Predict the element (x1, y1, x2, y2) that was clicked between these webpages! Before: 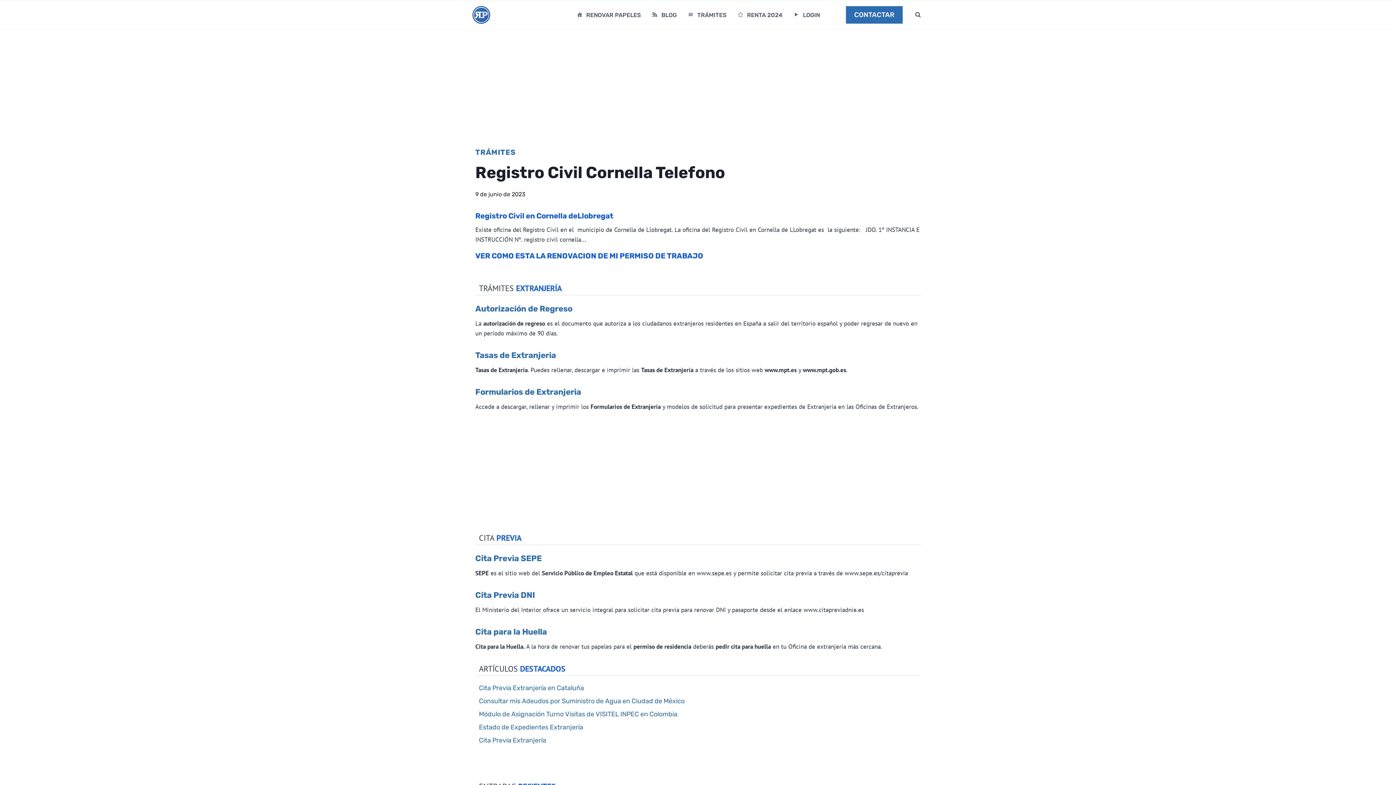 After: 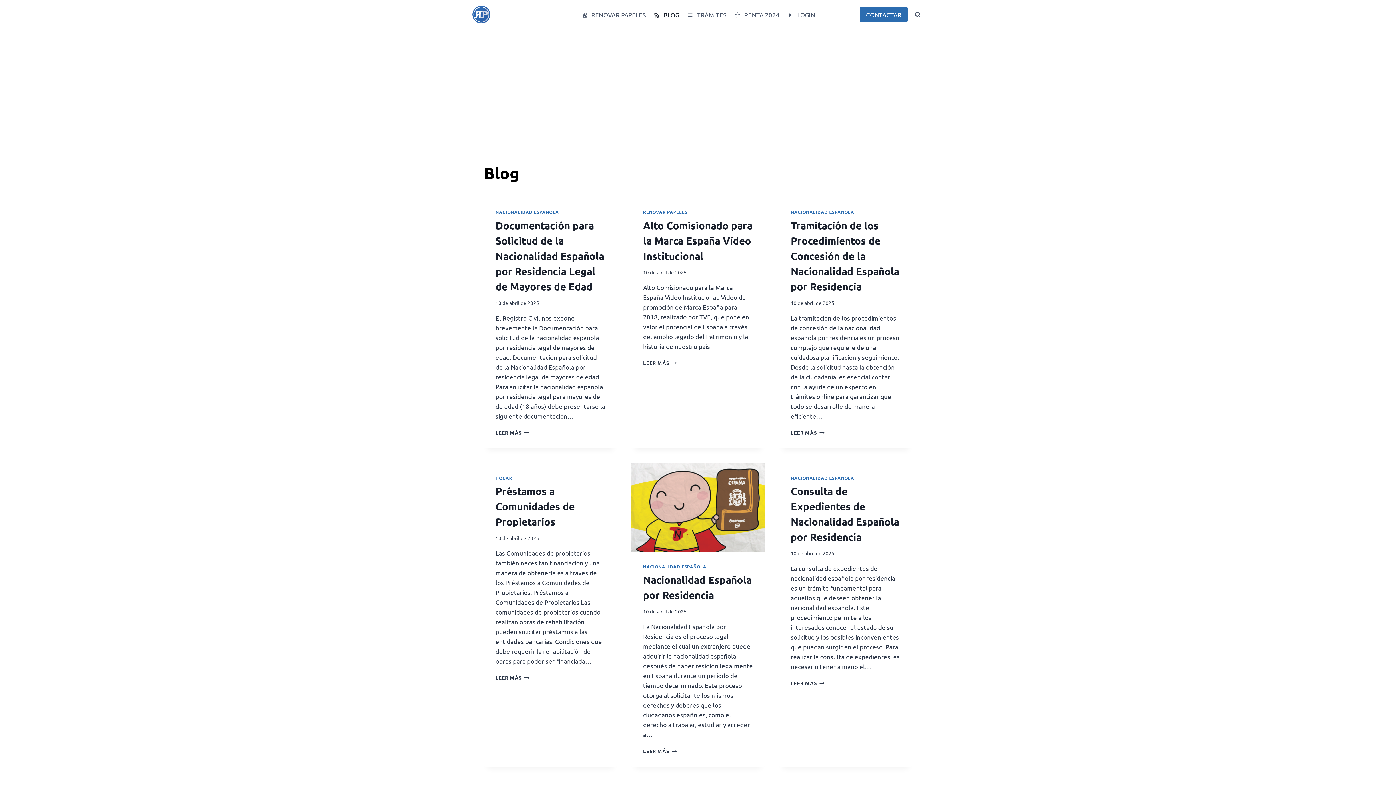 Action: bbox: (646, 6, 682, 22) label: BLOG